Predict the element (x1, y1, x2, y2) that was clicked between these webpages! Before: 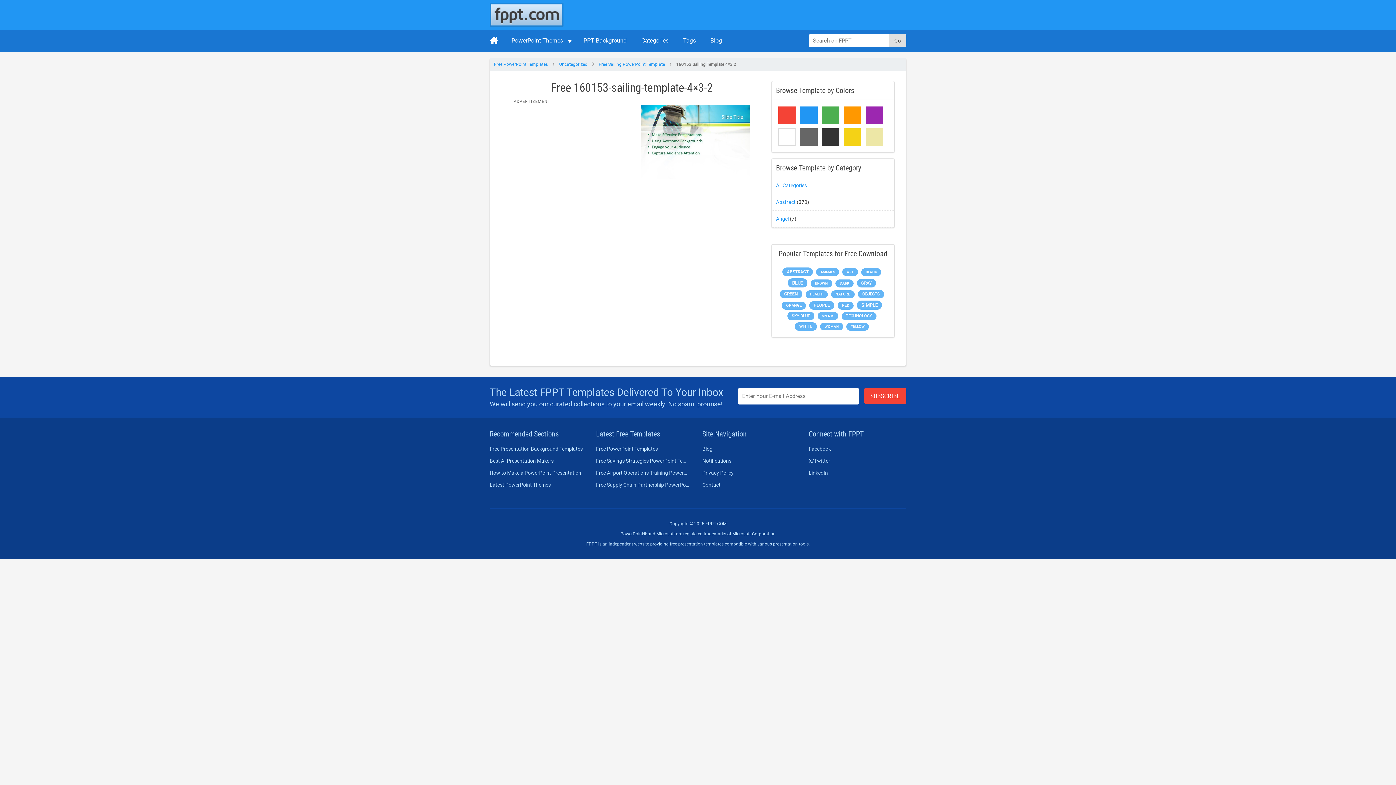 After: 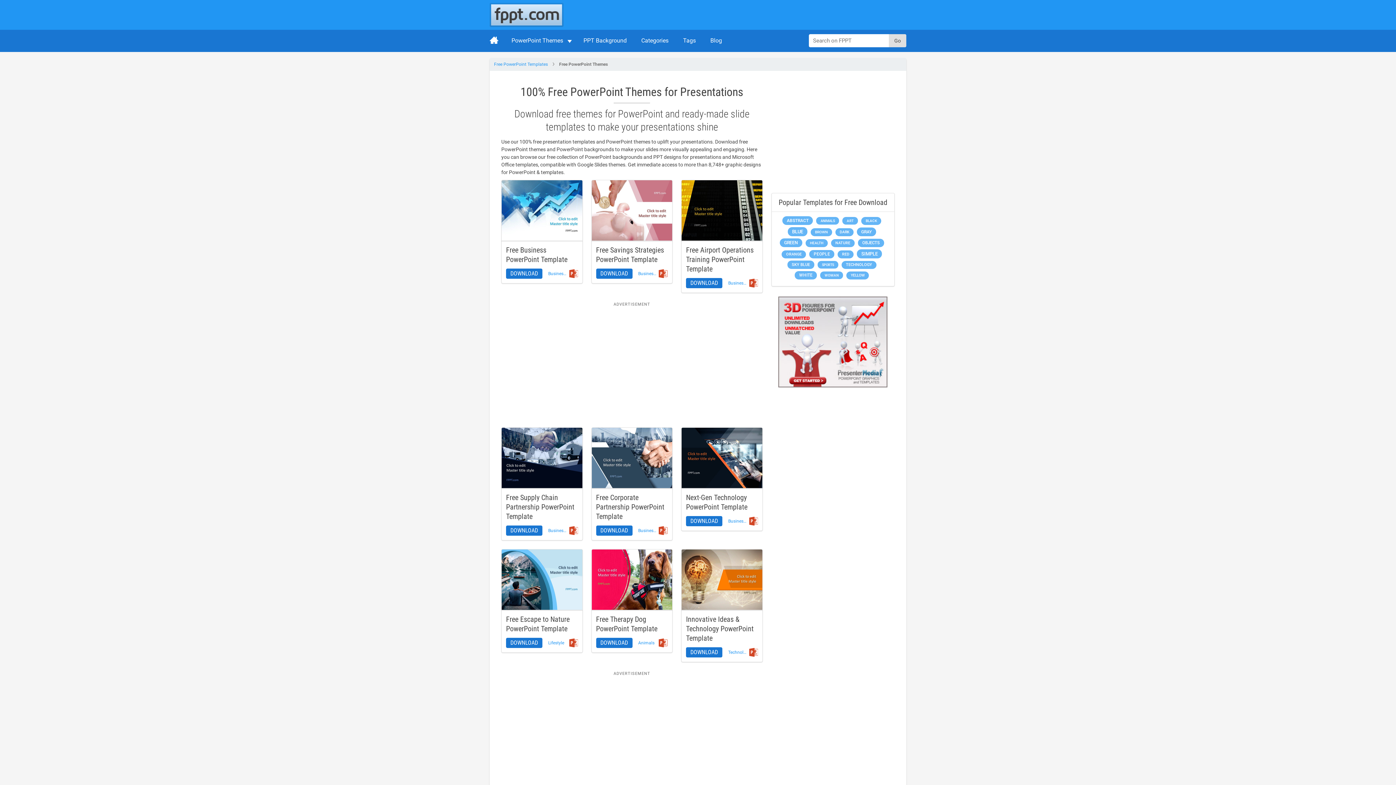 Action: label: Latest PowerPoint Themes bbox: (489, 481, 583, 489)